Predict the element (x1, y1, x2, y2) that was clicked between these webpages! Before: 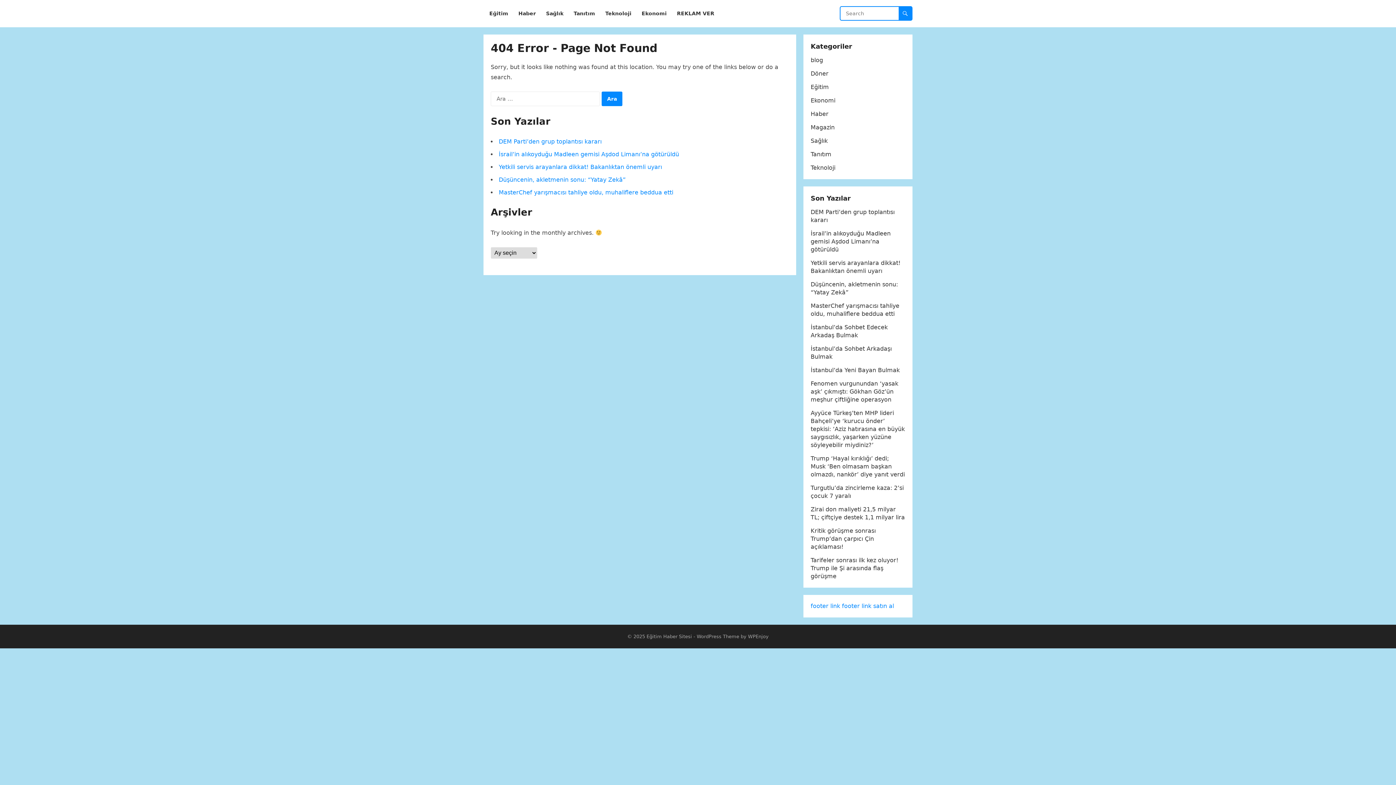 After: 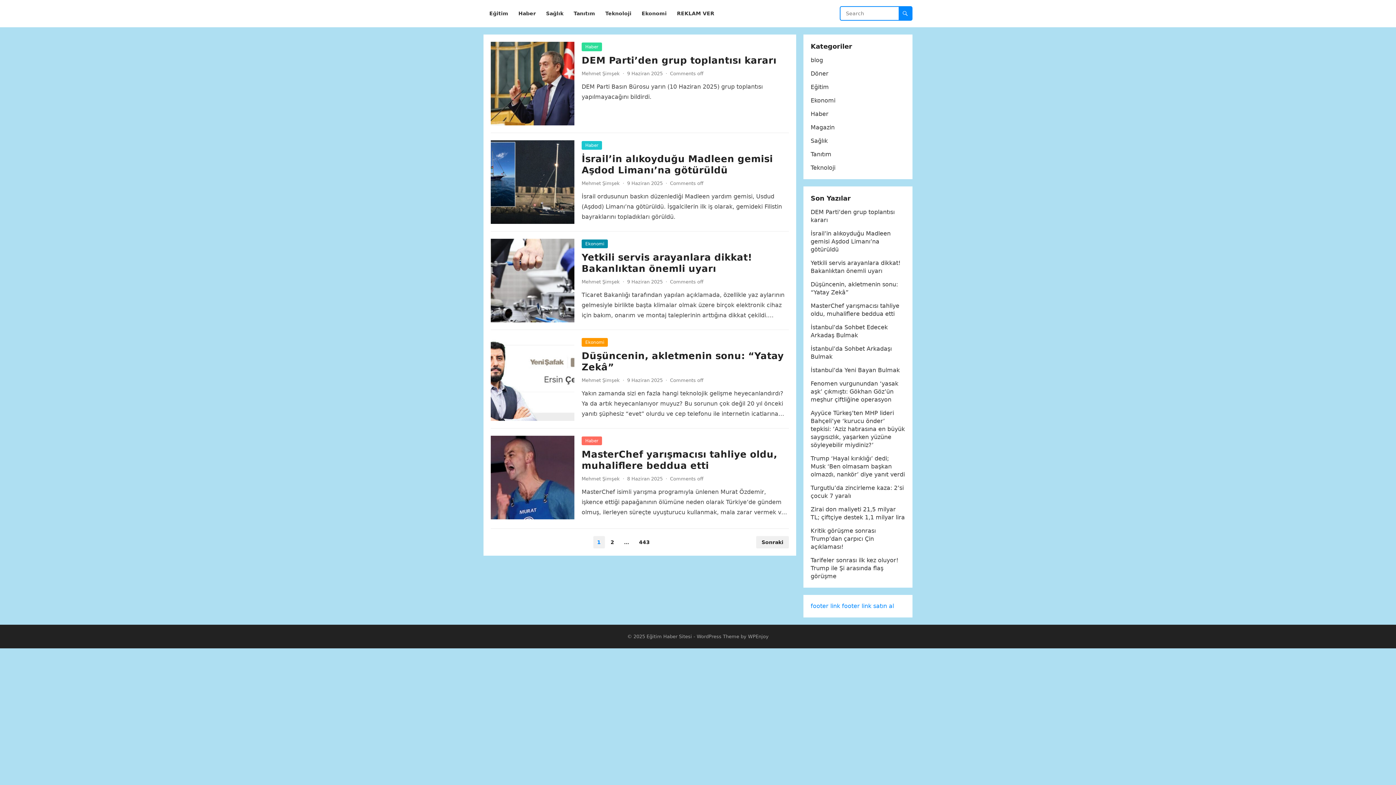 Action: bbox: (646, 634, 692, 639) label: Eğitim Haber Sitesi